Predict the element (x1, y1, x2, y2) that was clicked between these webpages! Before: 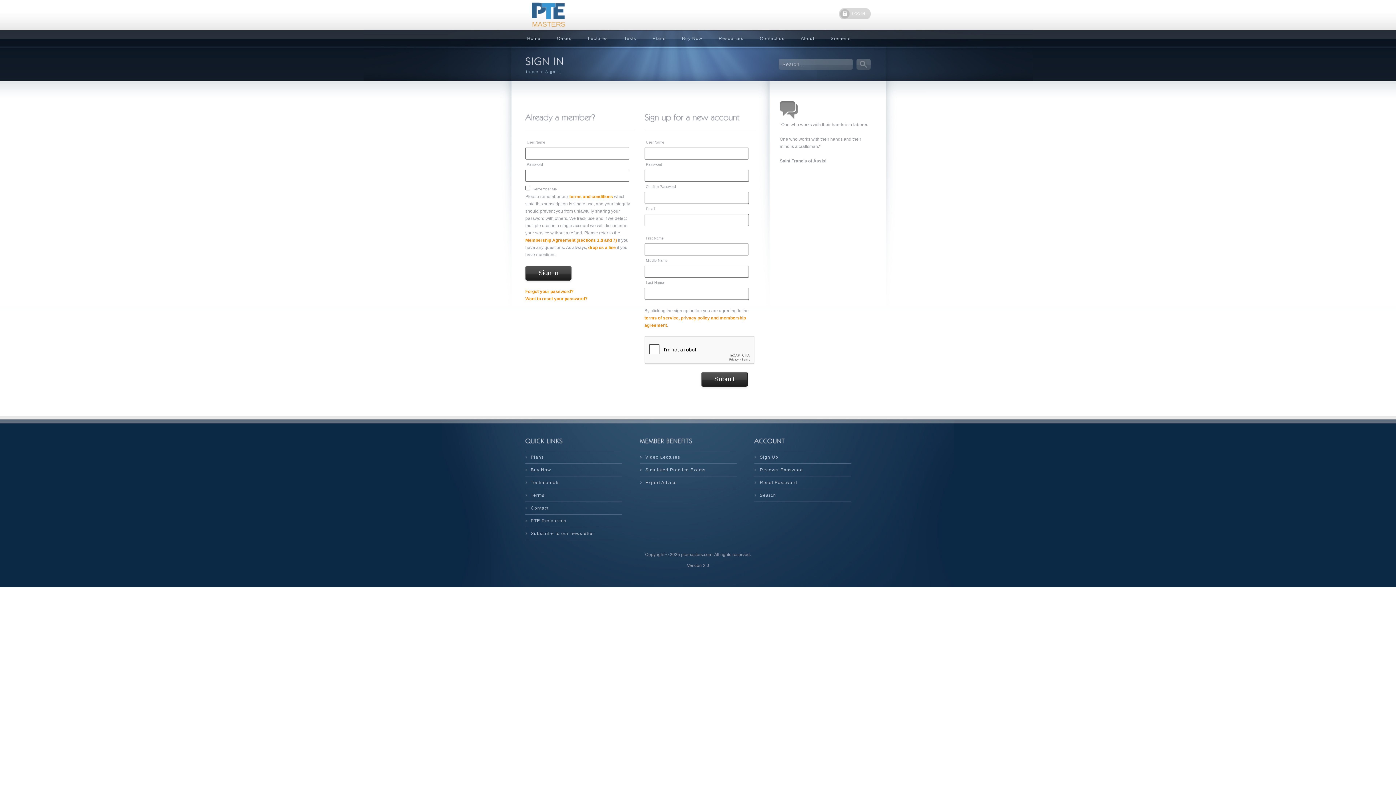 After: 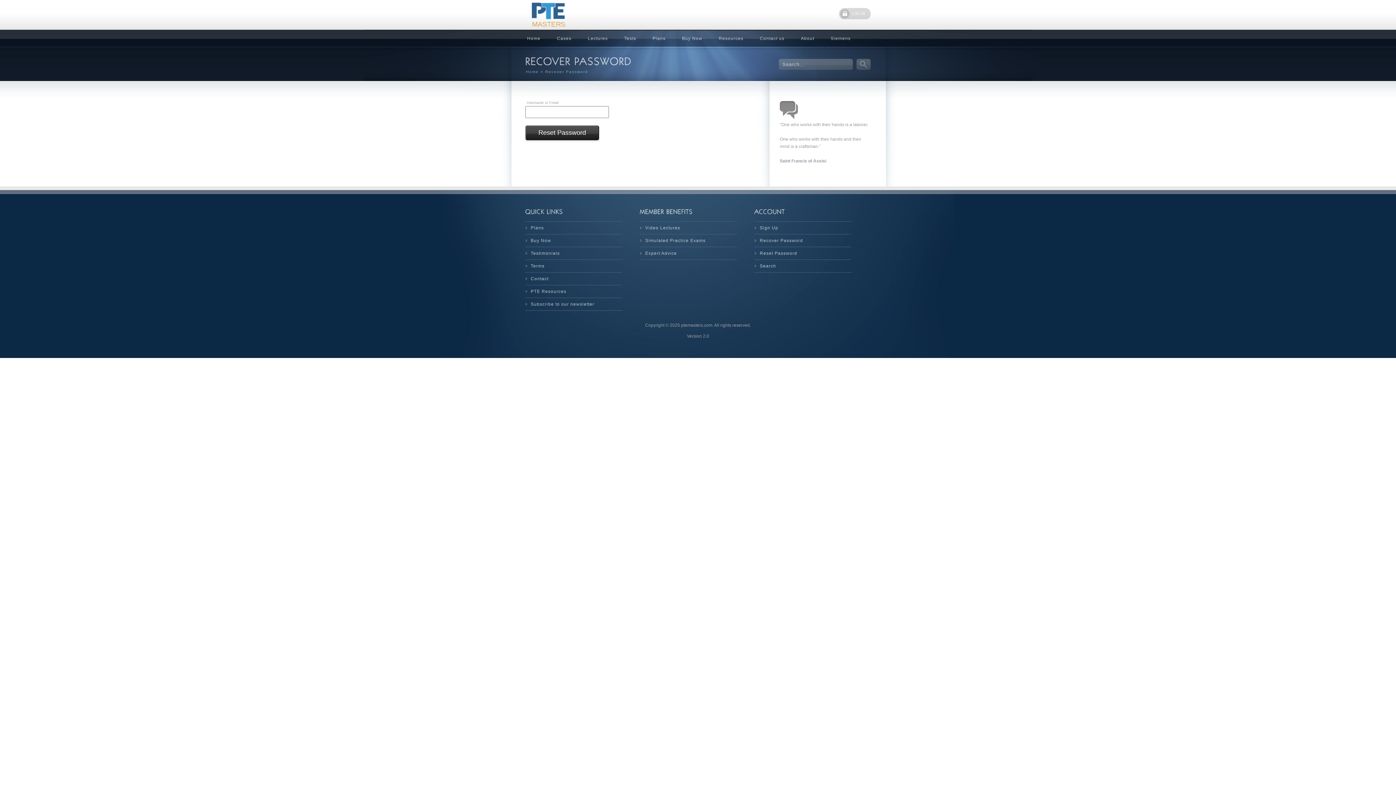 Action: label: Forgot your password? bbox: (525, 289, 573, 294)